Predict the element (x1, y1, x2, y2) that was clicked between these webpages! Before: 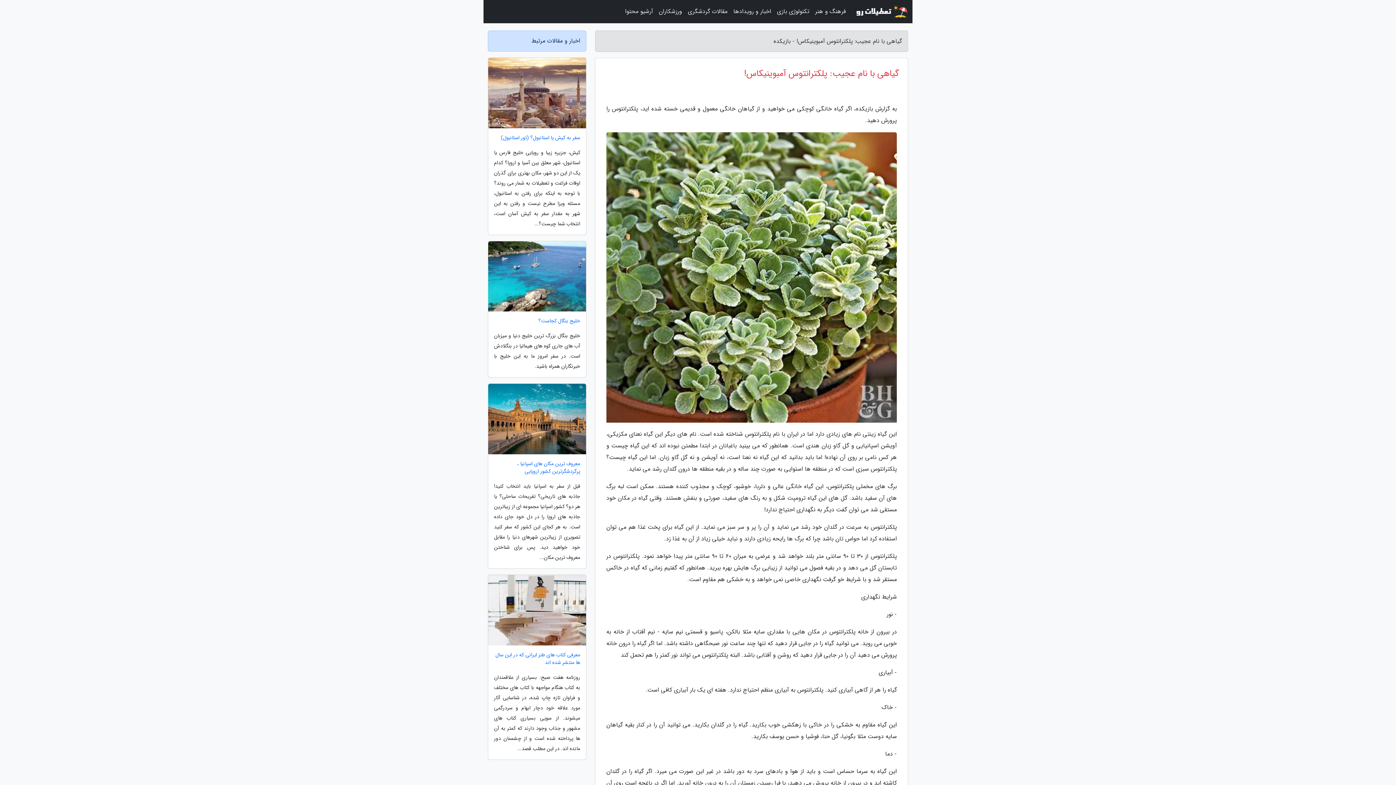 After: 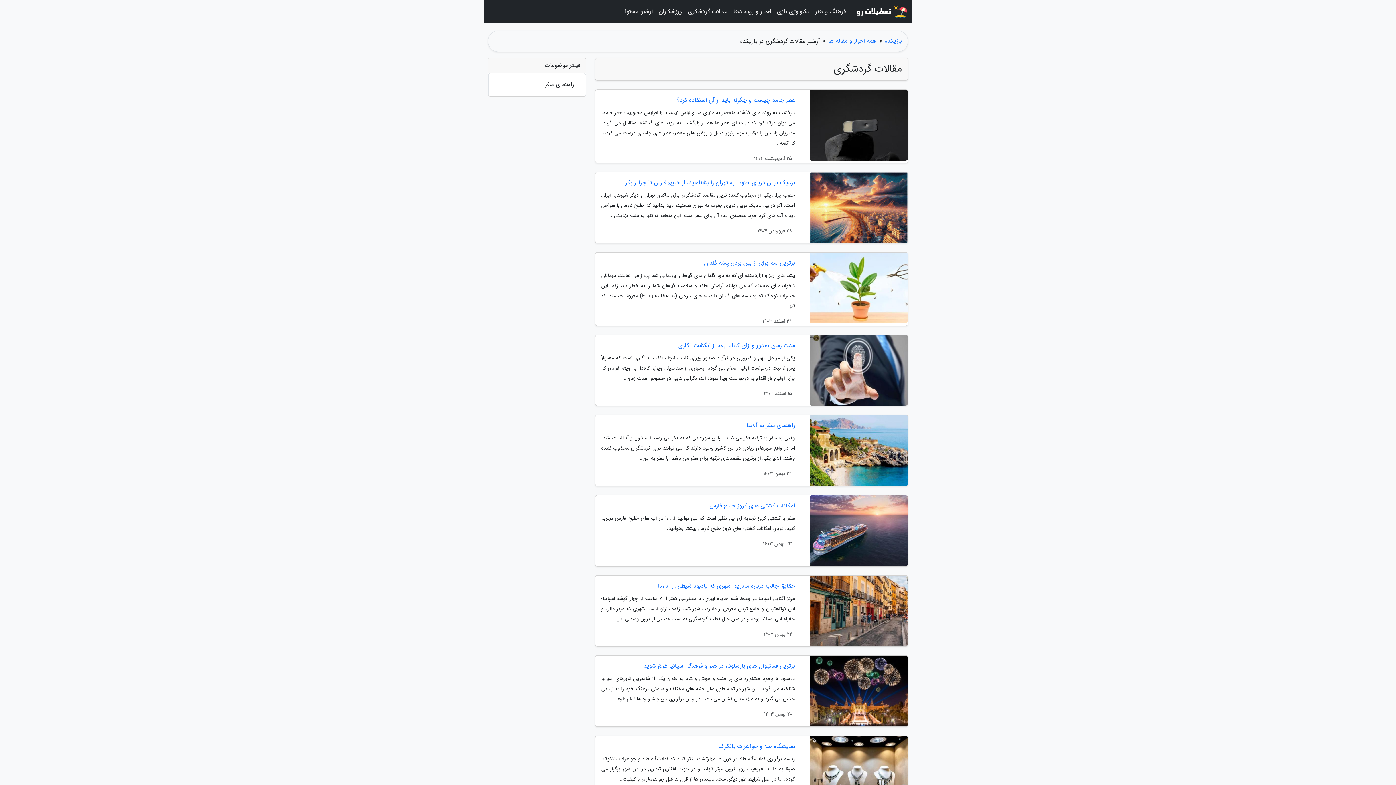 Action: label: مقالات گردشگری bbox: (685, 3, 730, 20)